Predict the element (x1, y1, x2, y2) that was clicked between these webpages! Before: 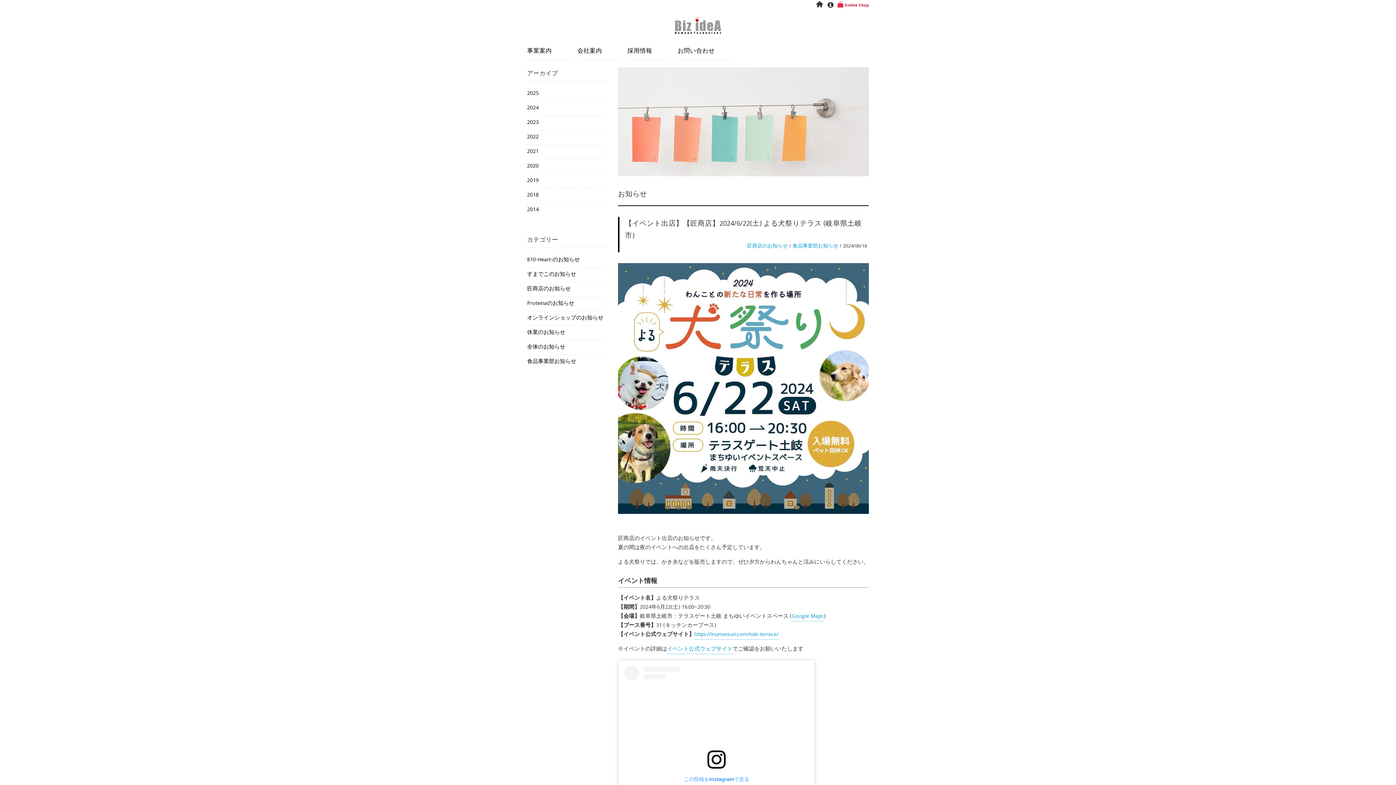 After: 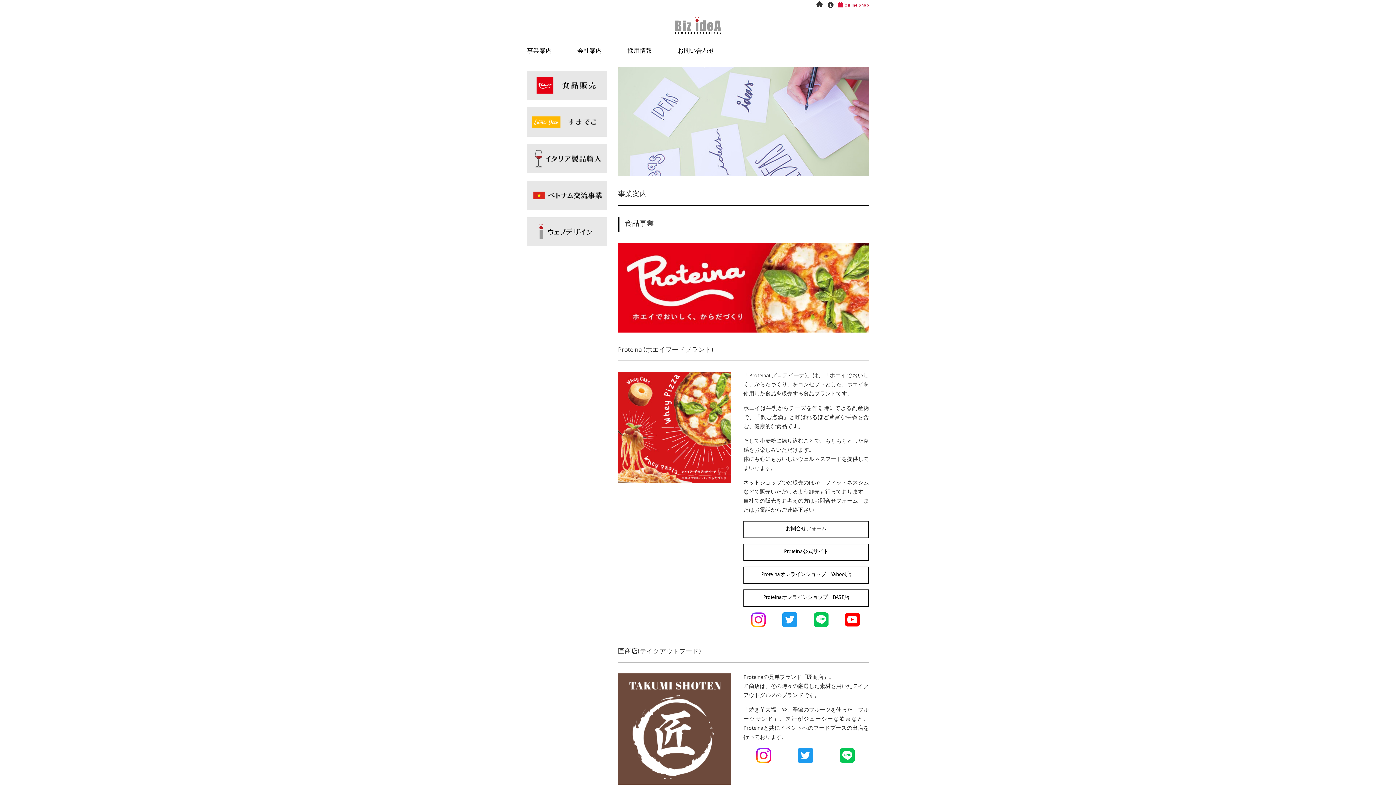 Action: label: 事業案内 bbox: (527, 43, 570, 59)